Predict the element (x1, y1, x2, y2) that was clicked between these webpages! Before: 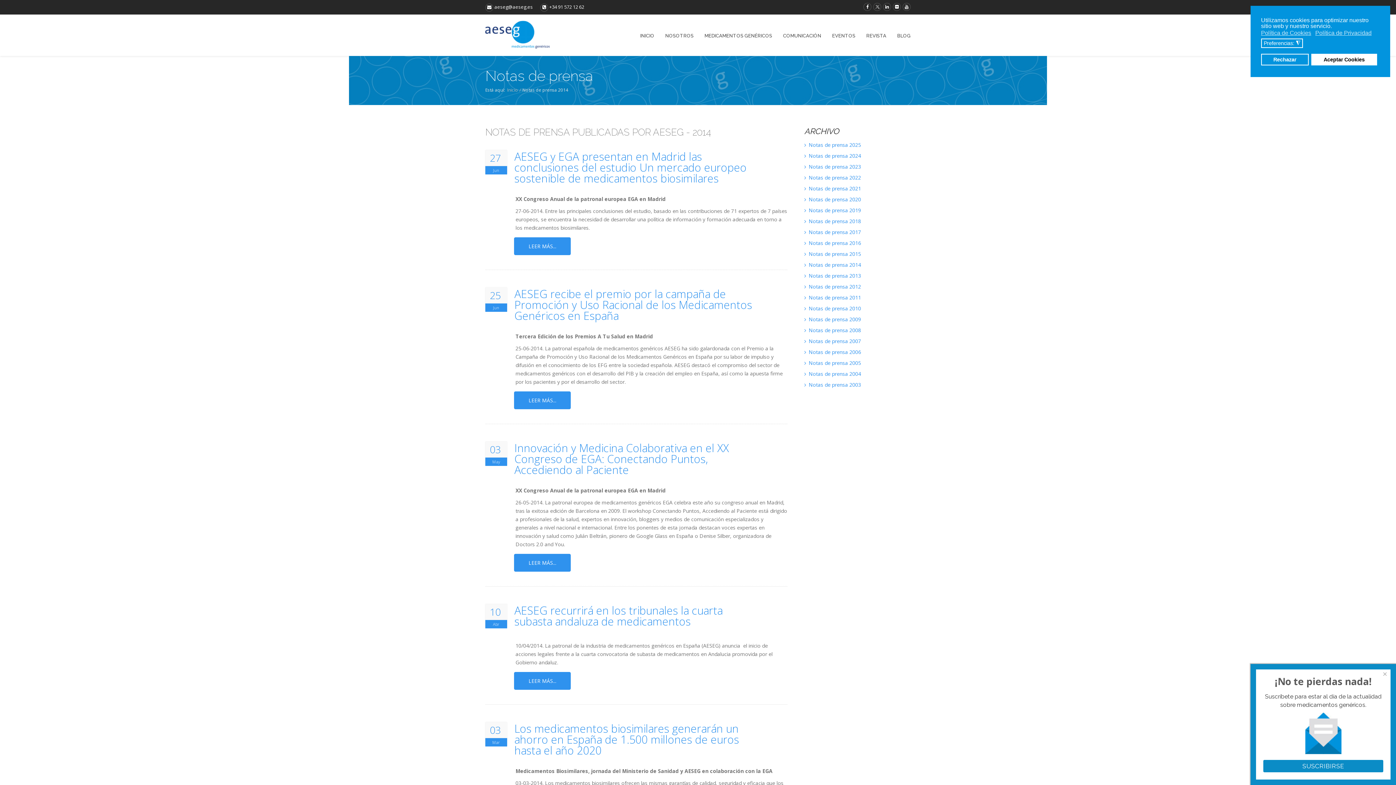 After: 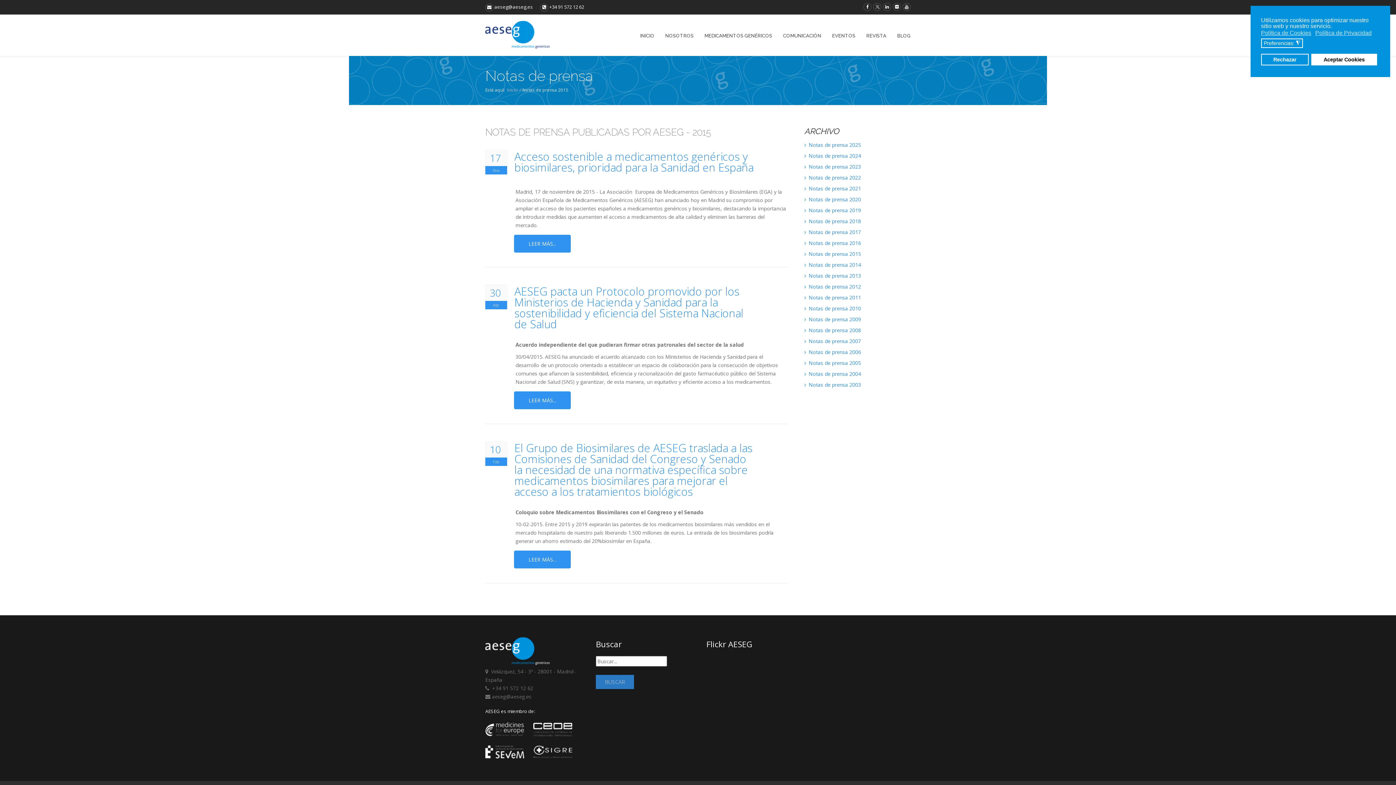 Action: label:  Notas de prensa 2015 bbox: (804, 250, 861, 257)